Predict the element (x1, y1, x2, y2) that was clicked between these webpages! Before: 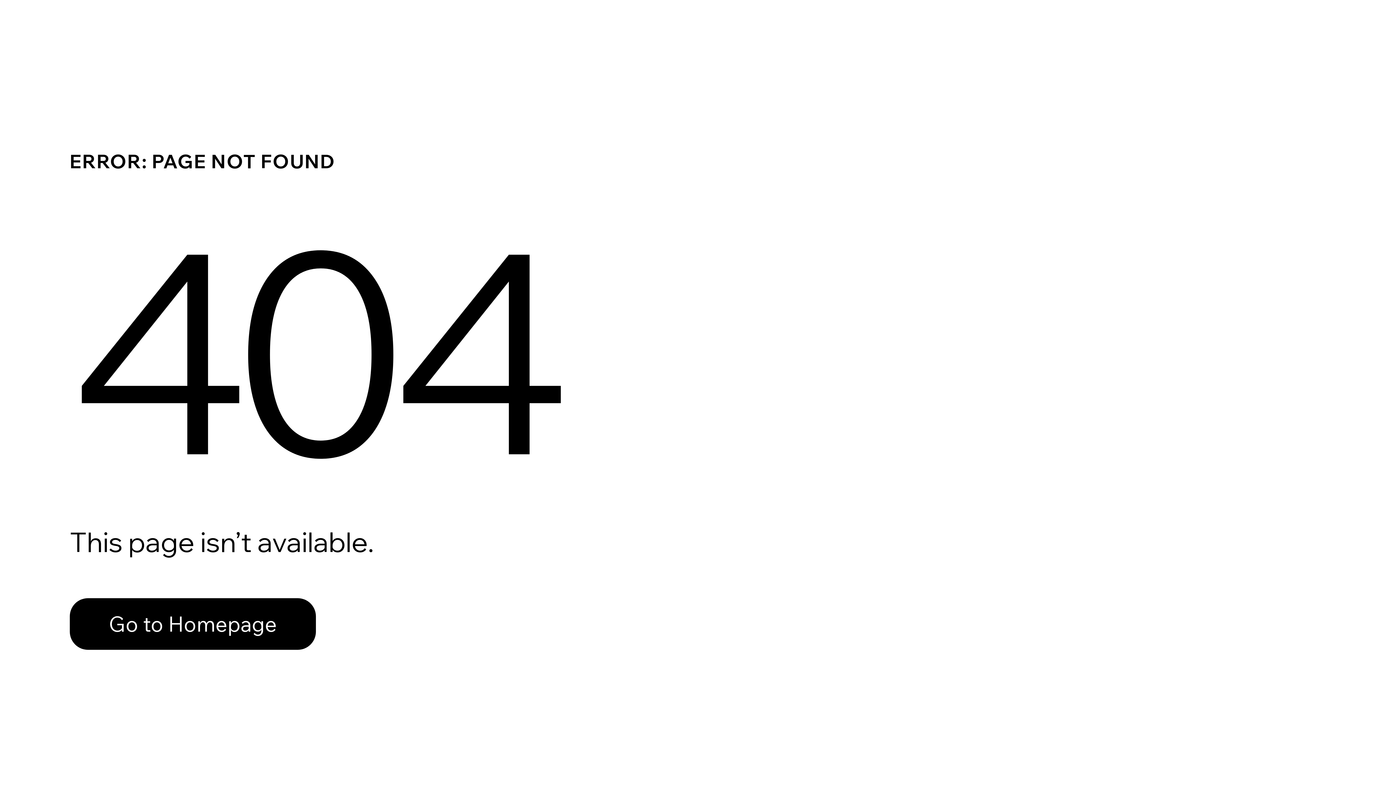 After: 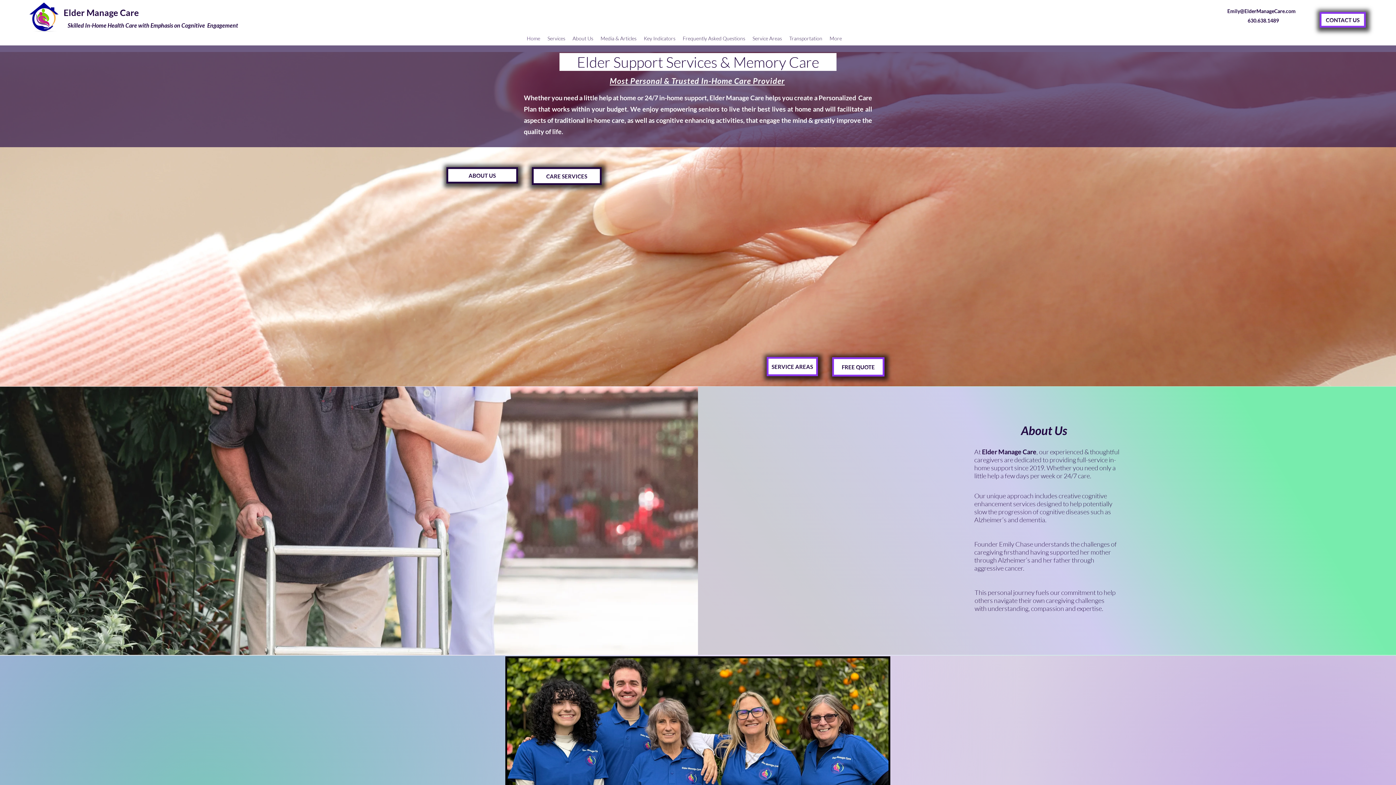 Action: bbox: (69, 598, 316, 650) label: Go to Homepage